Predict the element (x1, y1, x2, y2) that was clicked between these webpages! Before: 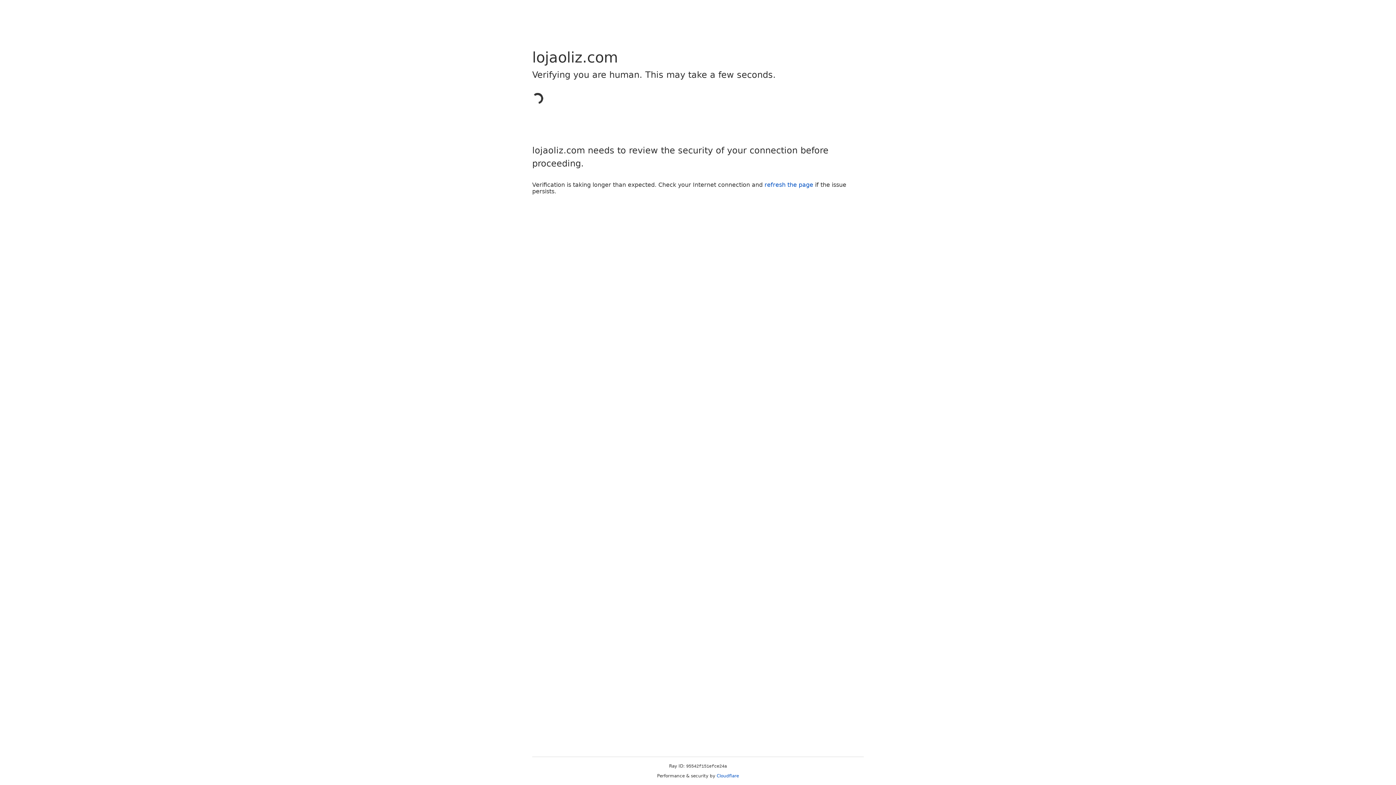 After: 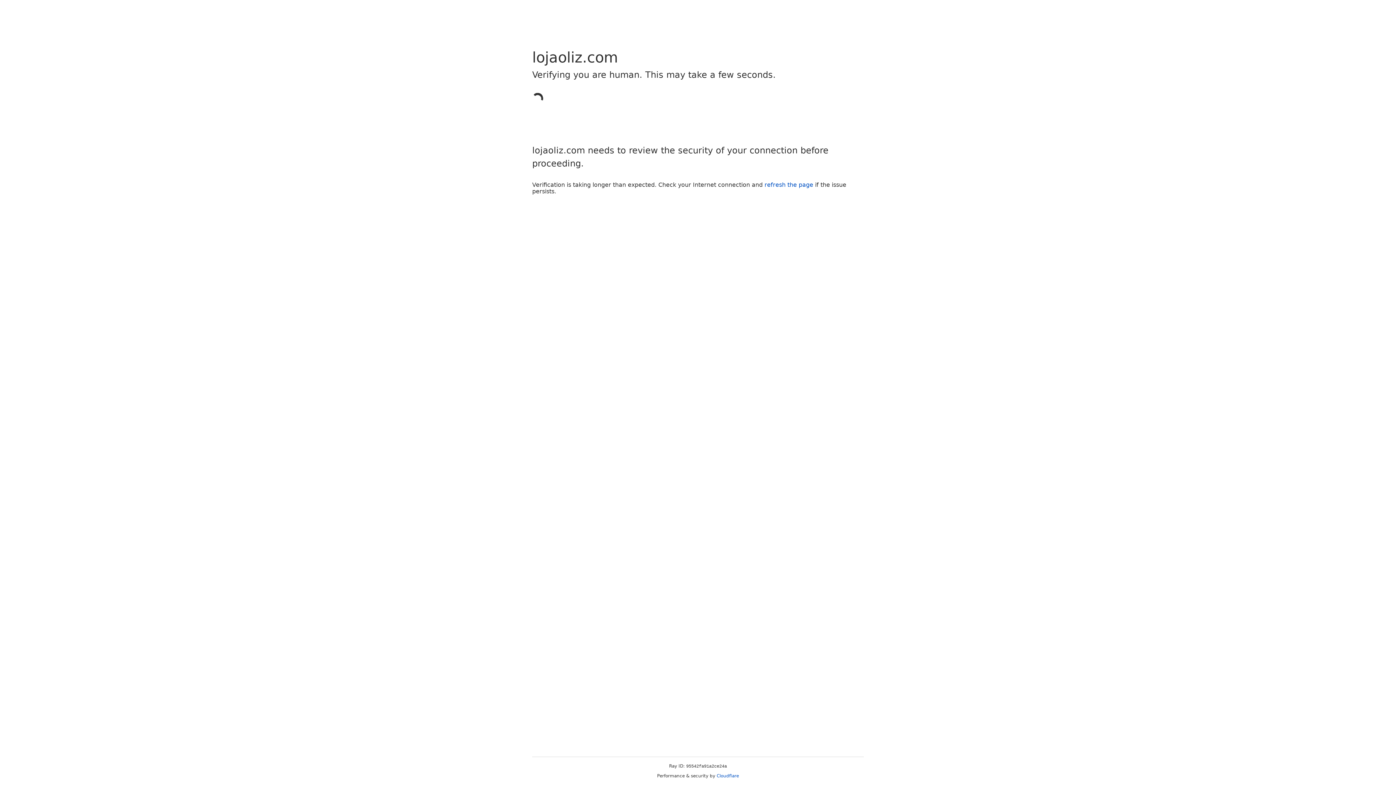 Action: label: Cloudflare bbox: (716, 773, 739, 778)